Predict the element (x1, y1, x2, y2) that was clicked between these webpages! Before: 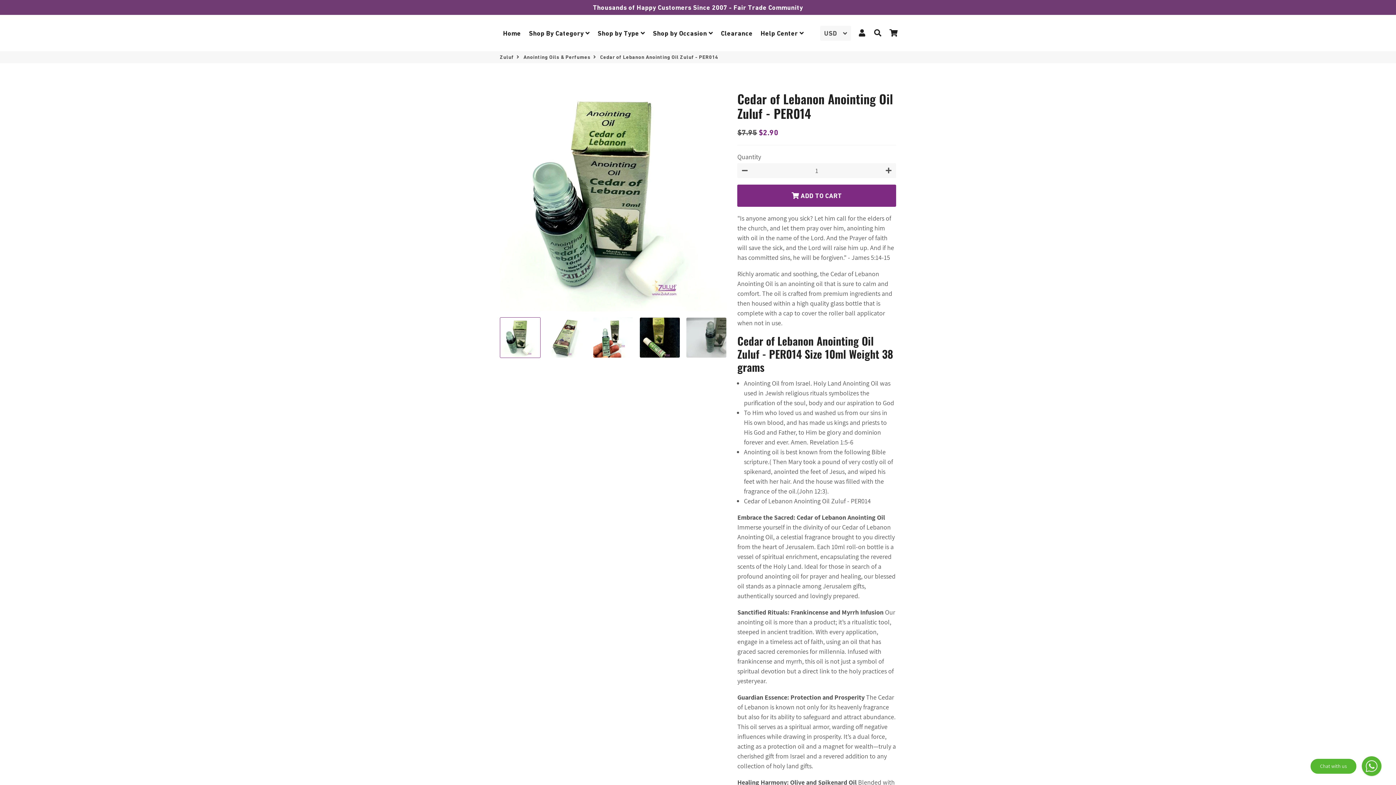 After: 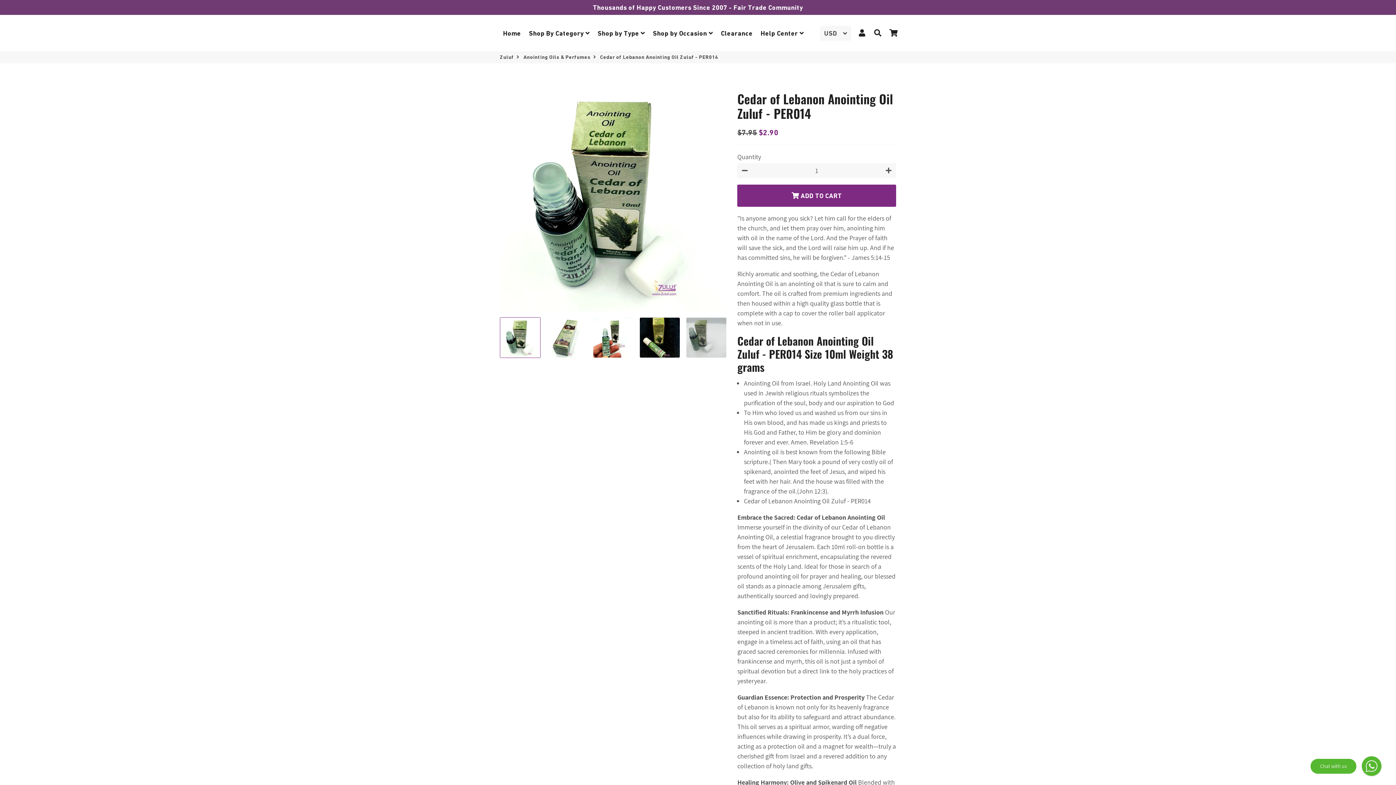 Action: bbox: (737, 163, 752, 178) label: Reduce item quantity by one